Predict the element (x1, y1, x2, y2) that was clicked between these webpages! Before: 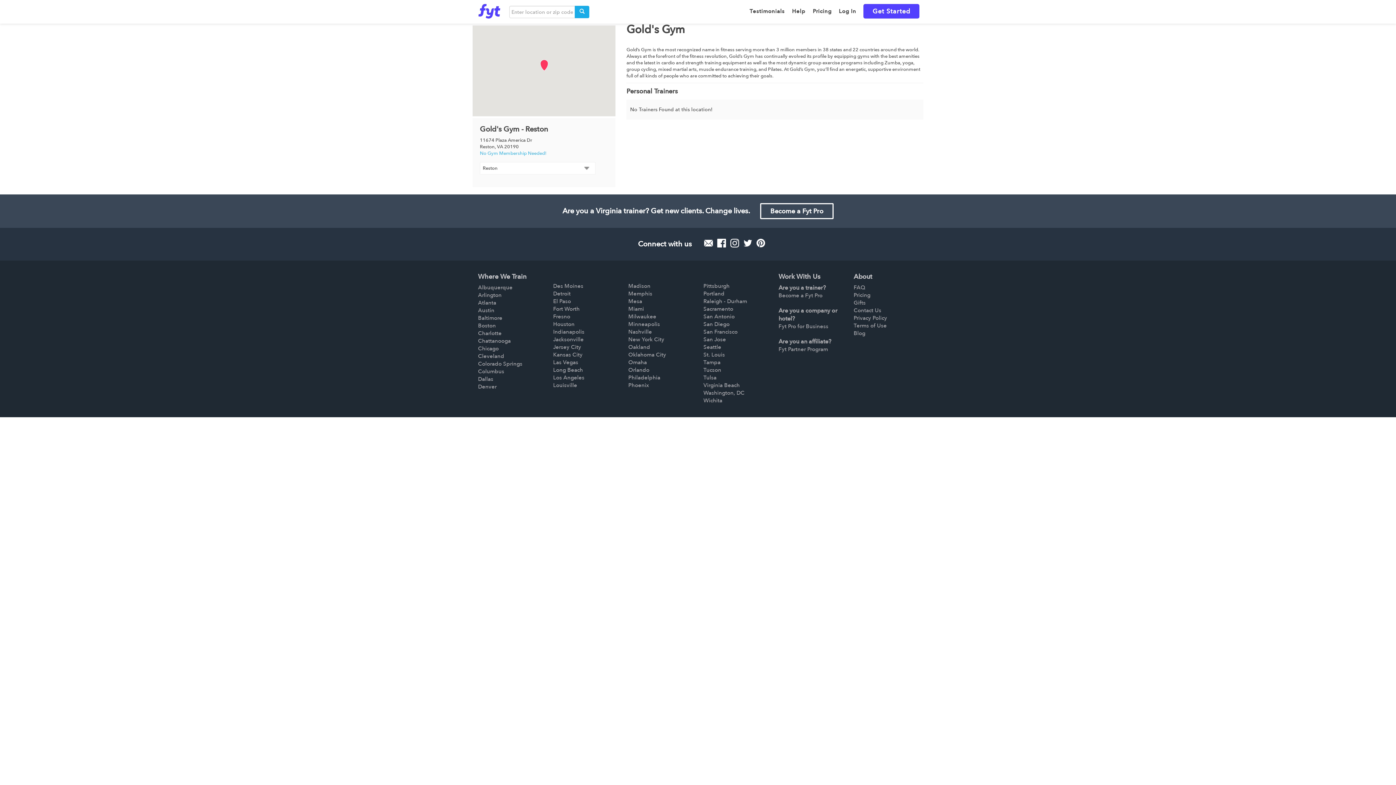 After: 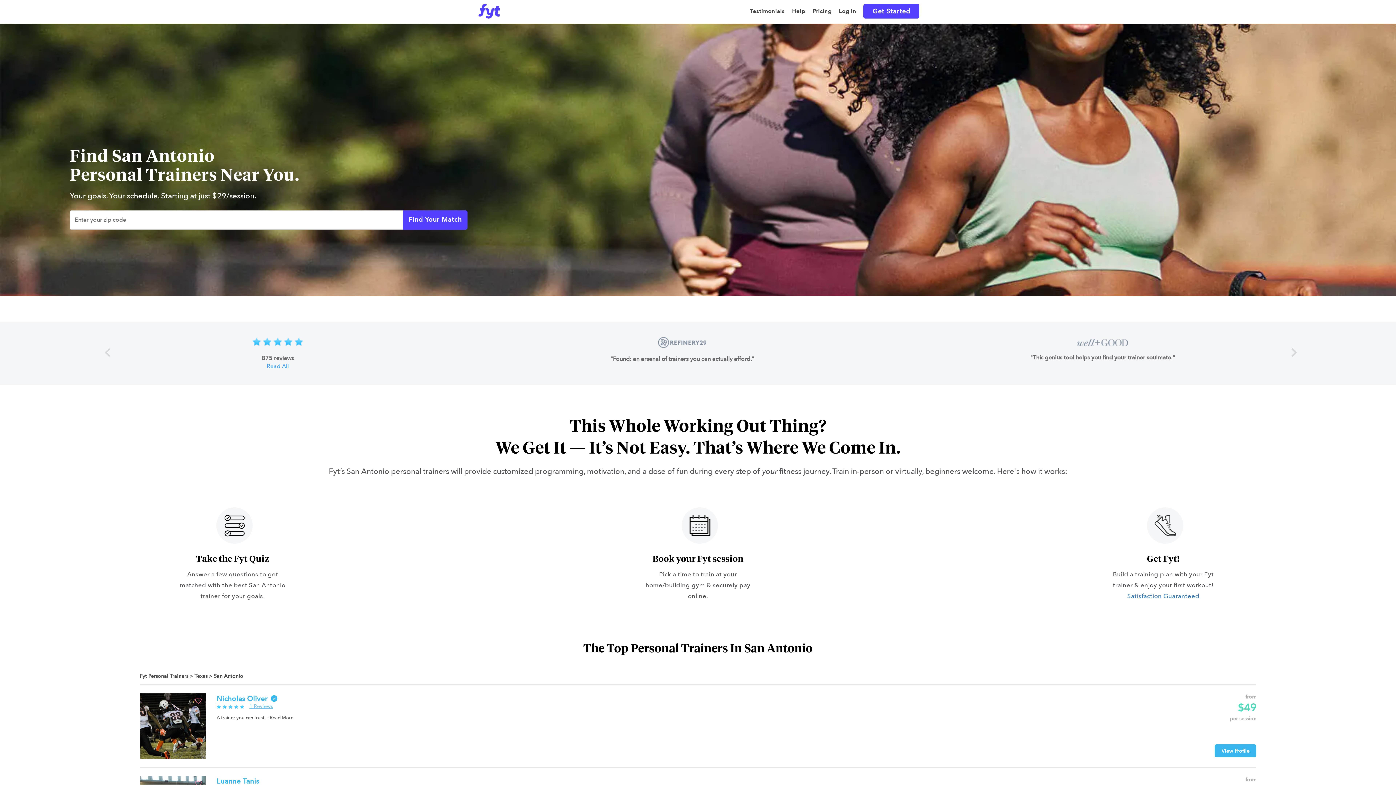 Action: label: San Antonio bbox: (703, 313, 734, 320)